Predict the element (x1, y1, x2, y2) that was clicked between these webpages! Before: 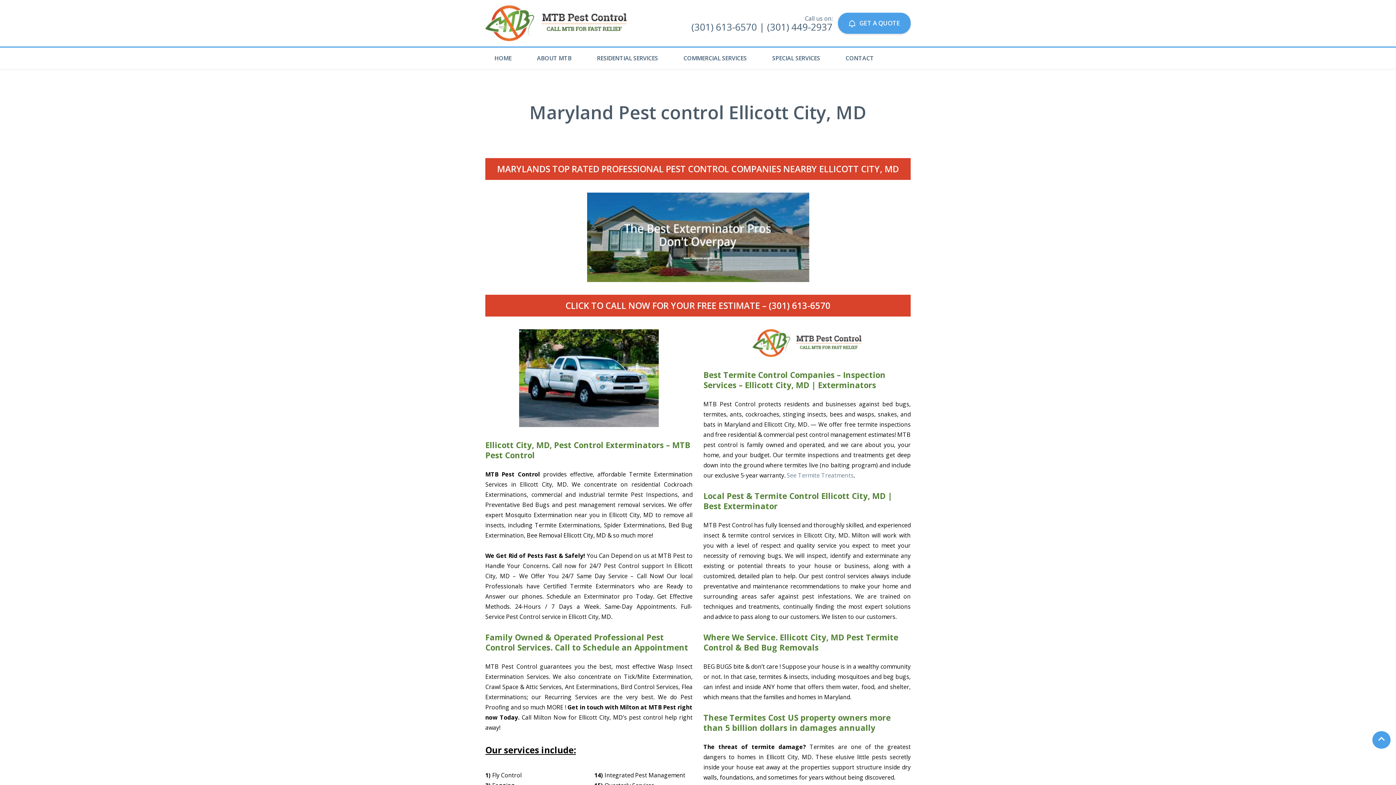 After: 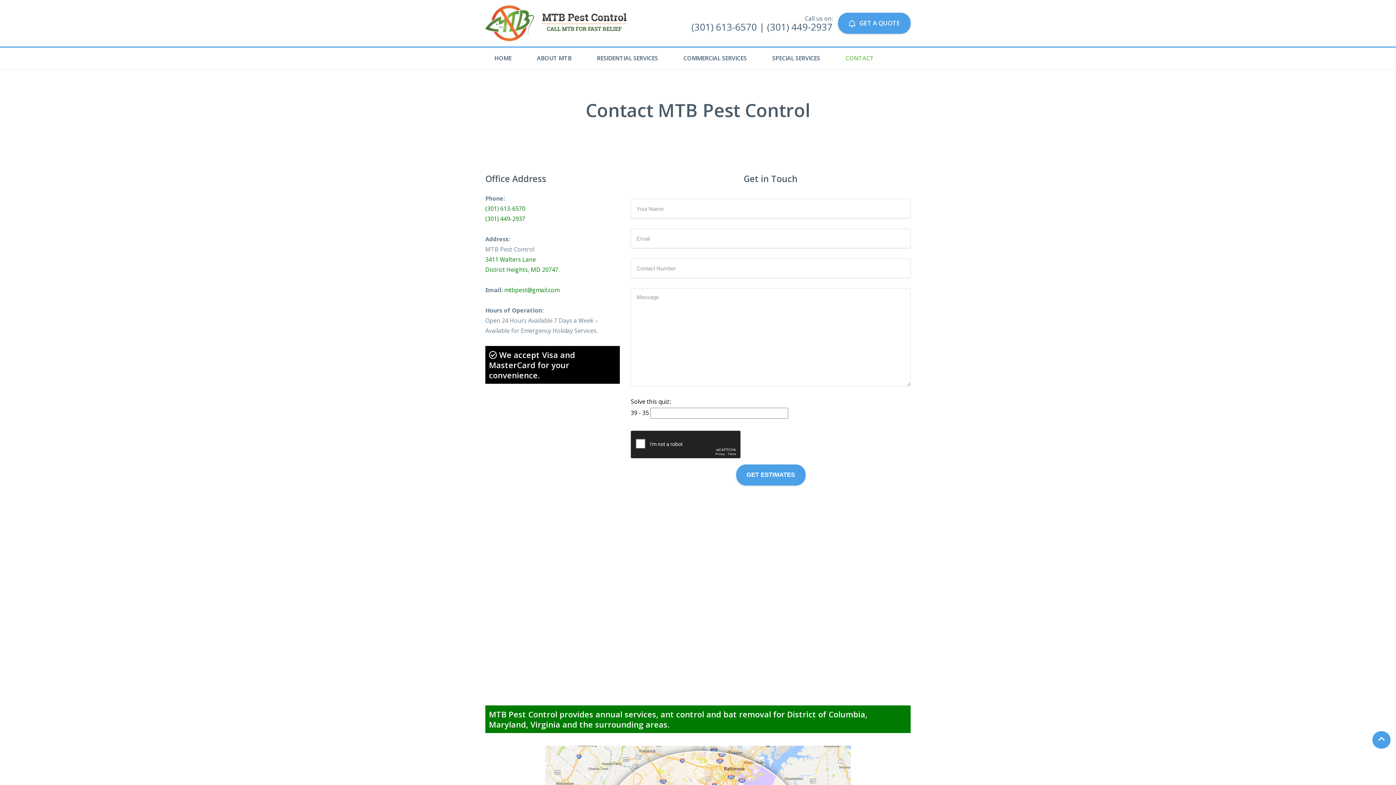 Action: label: CONTACT bbox: (832, 47, 887, 68)